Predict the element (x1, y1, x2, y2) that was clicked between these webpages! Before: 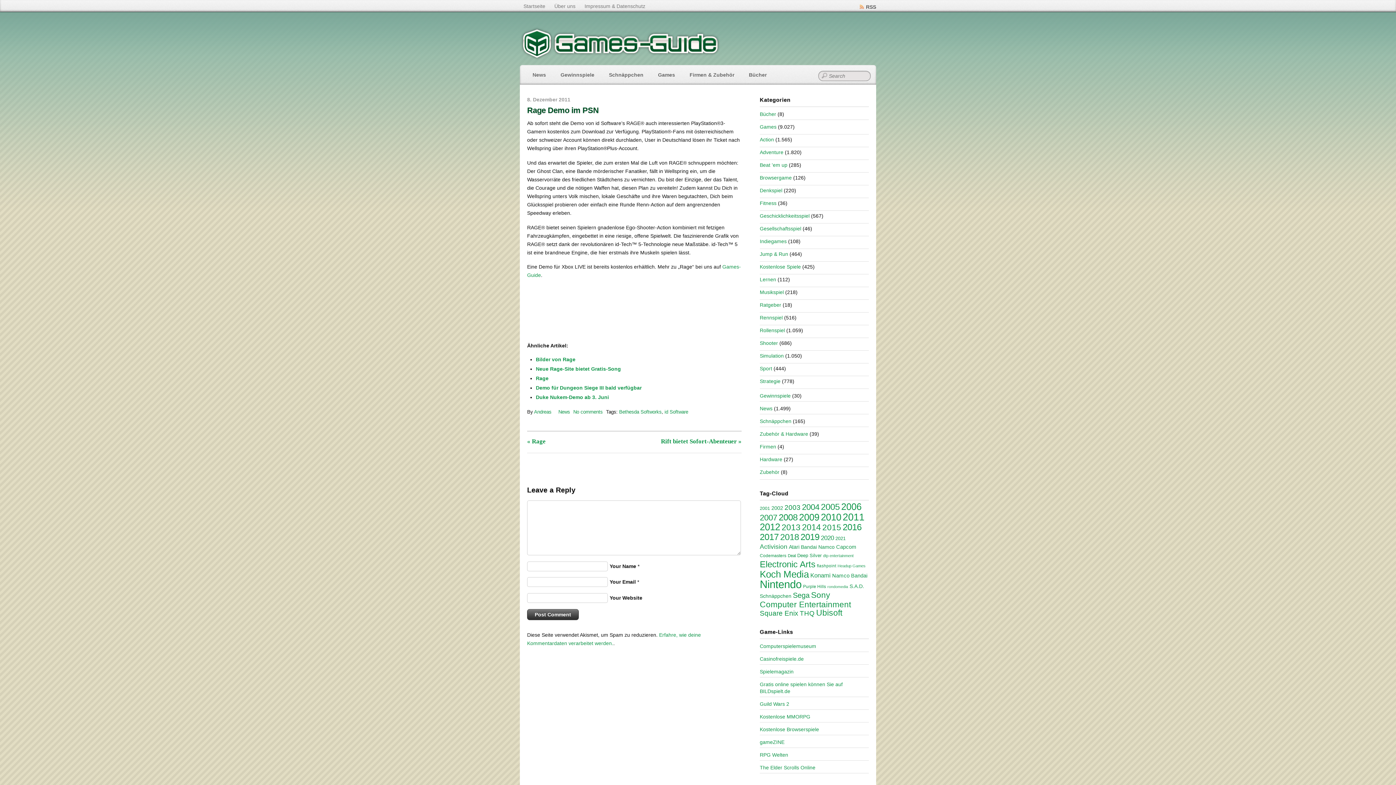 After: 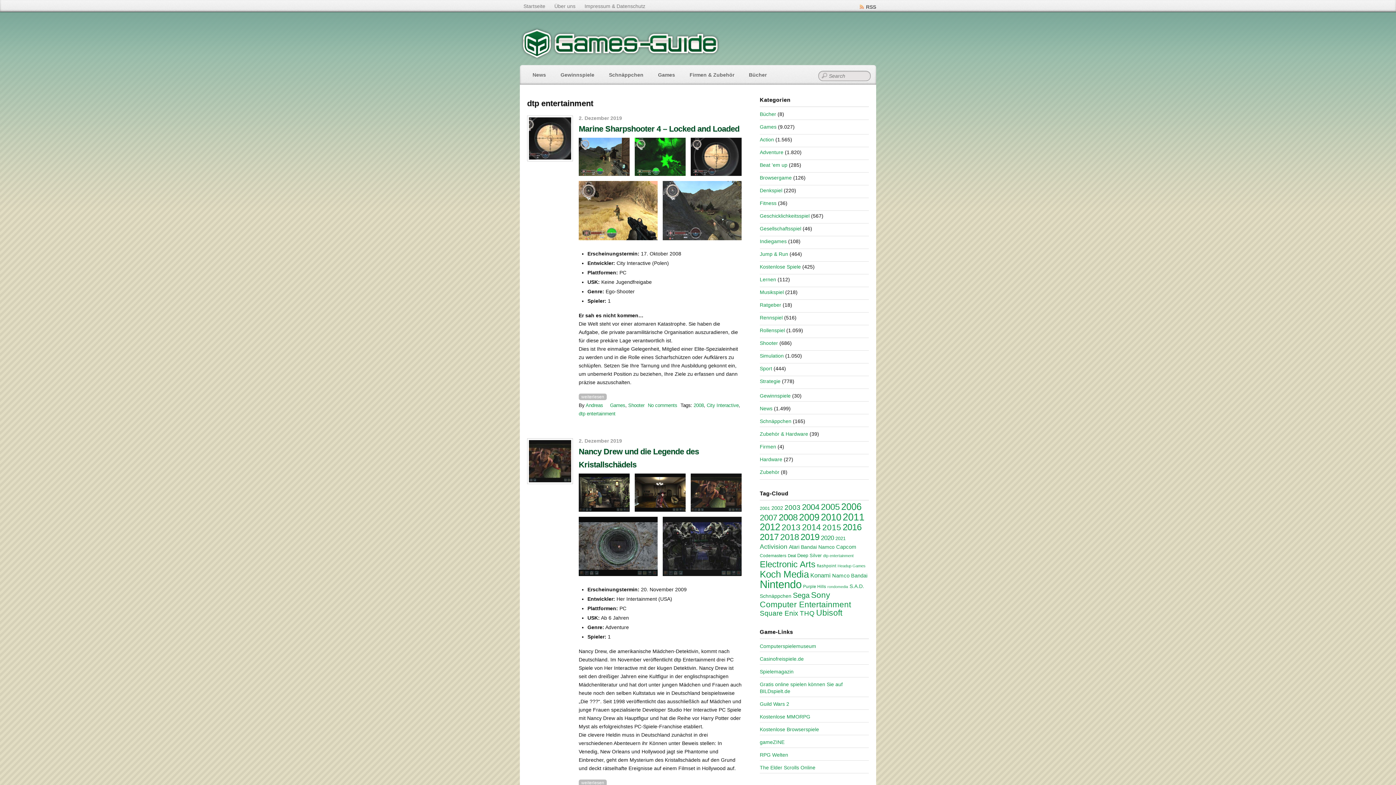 Action: label: dtp entertainment (106 Einträge) bbox: (823, 553, 853, 558)